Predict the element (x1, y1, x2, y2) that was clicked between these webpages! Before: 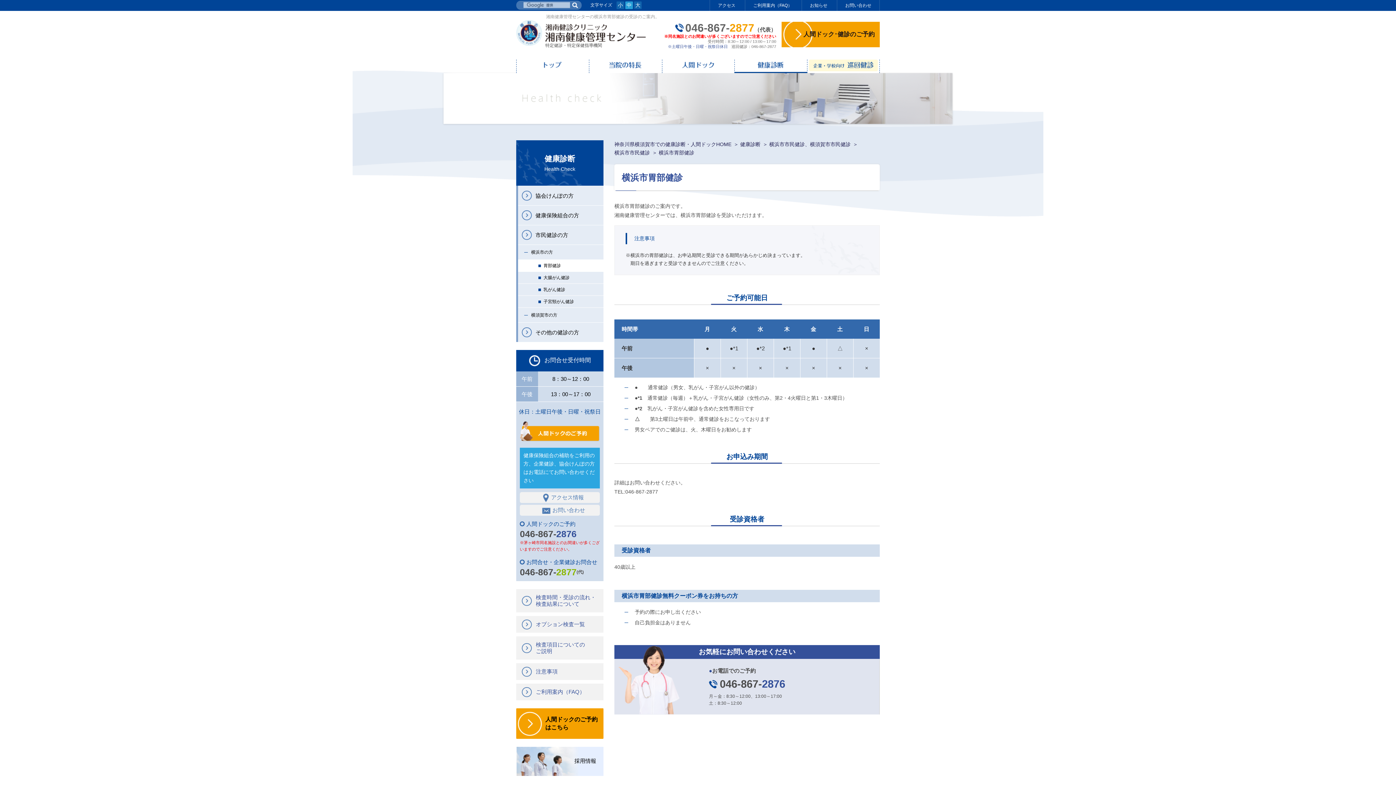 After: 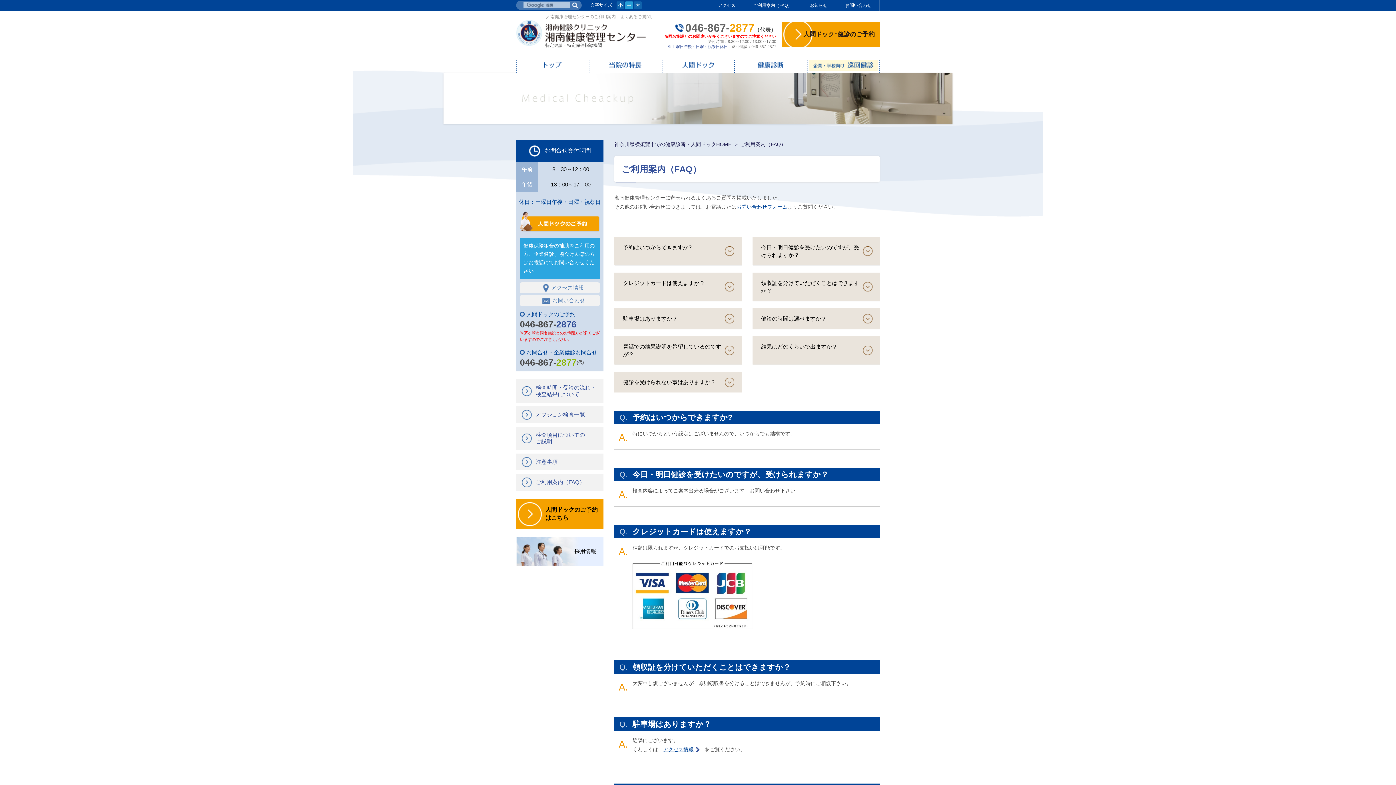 Action: bbox: (516, 684, 603, 700) label: ご利用案内（FAQ）